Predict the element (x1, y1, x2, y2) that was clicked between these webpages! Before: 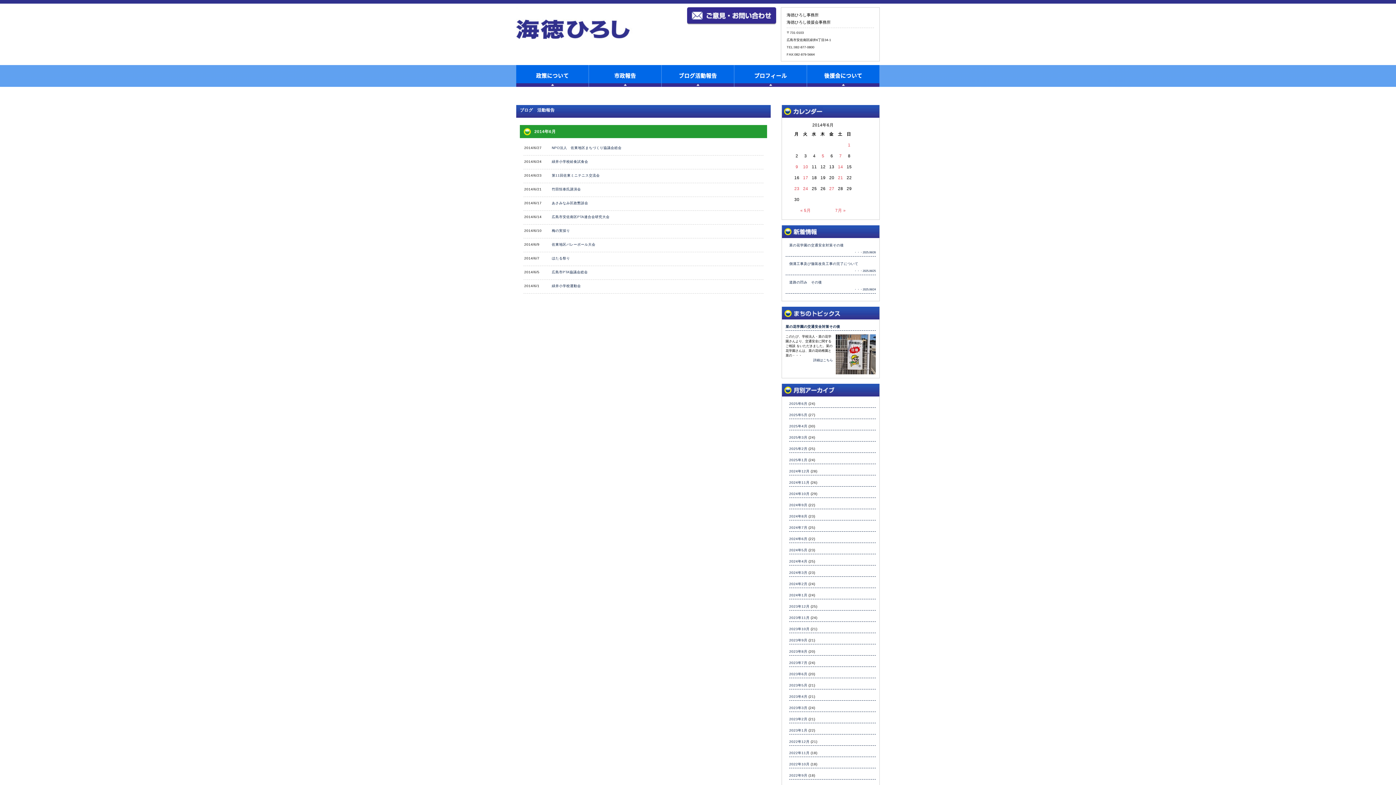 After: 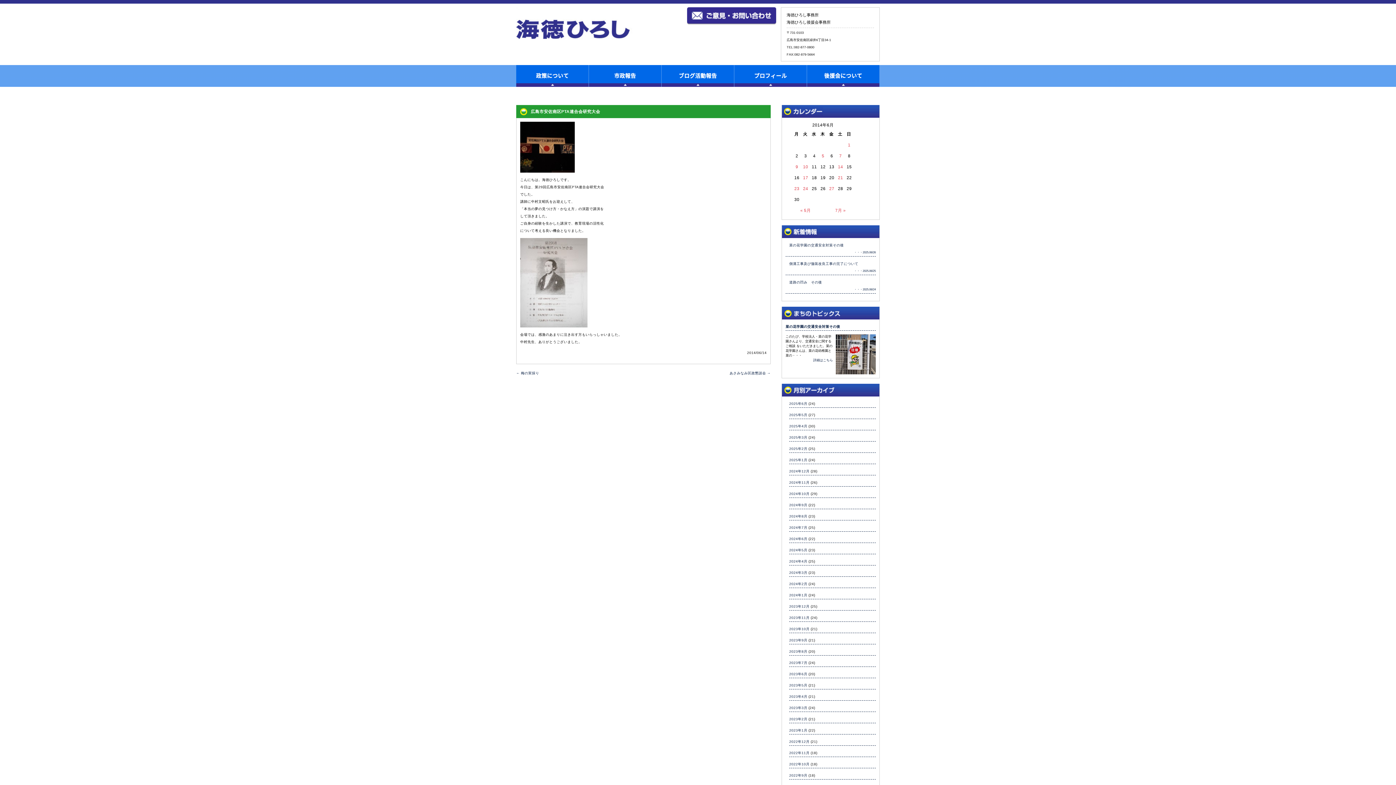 Action: label: 14 bbox: (838, 164, 843, 169)